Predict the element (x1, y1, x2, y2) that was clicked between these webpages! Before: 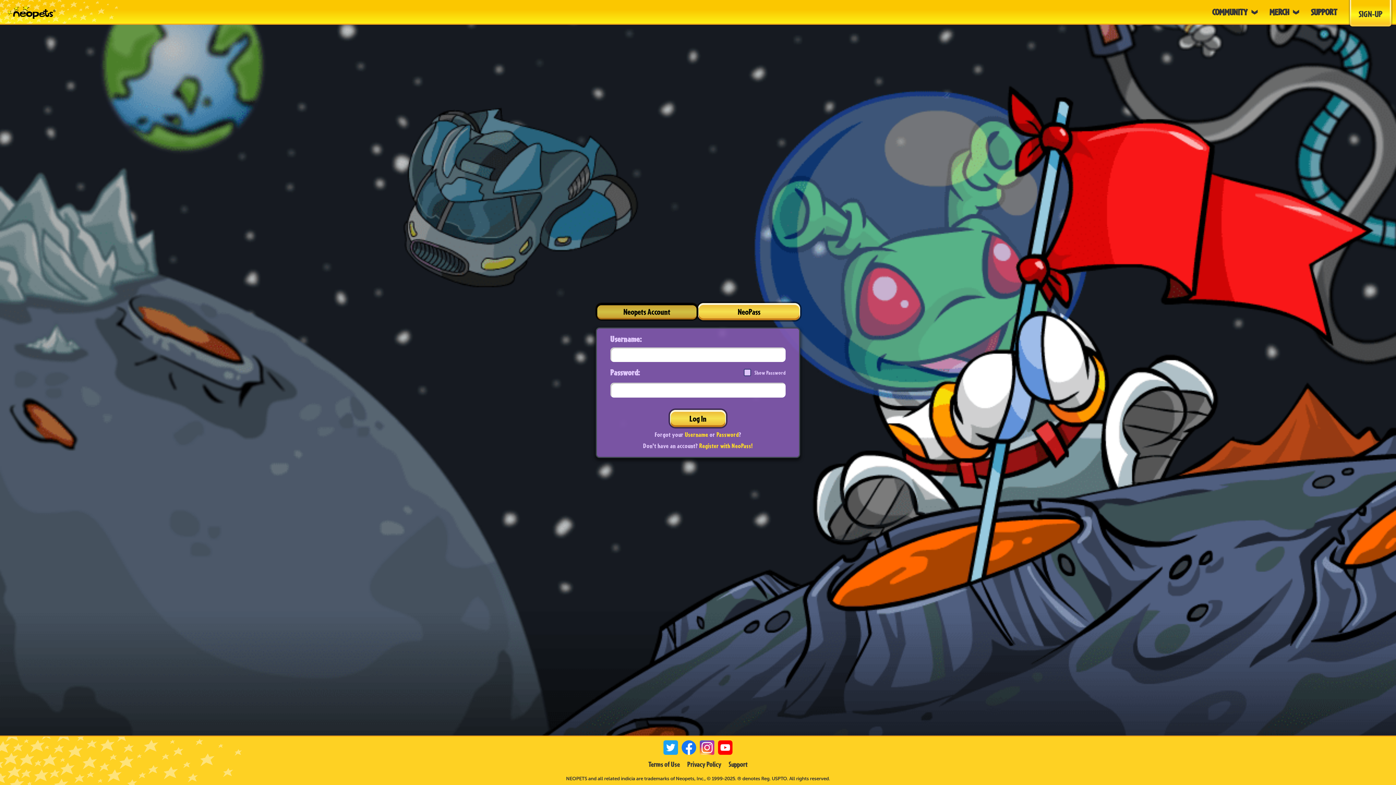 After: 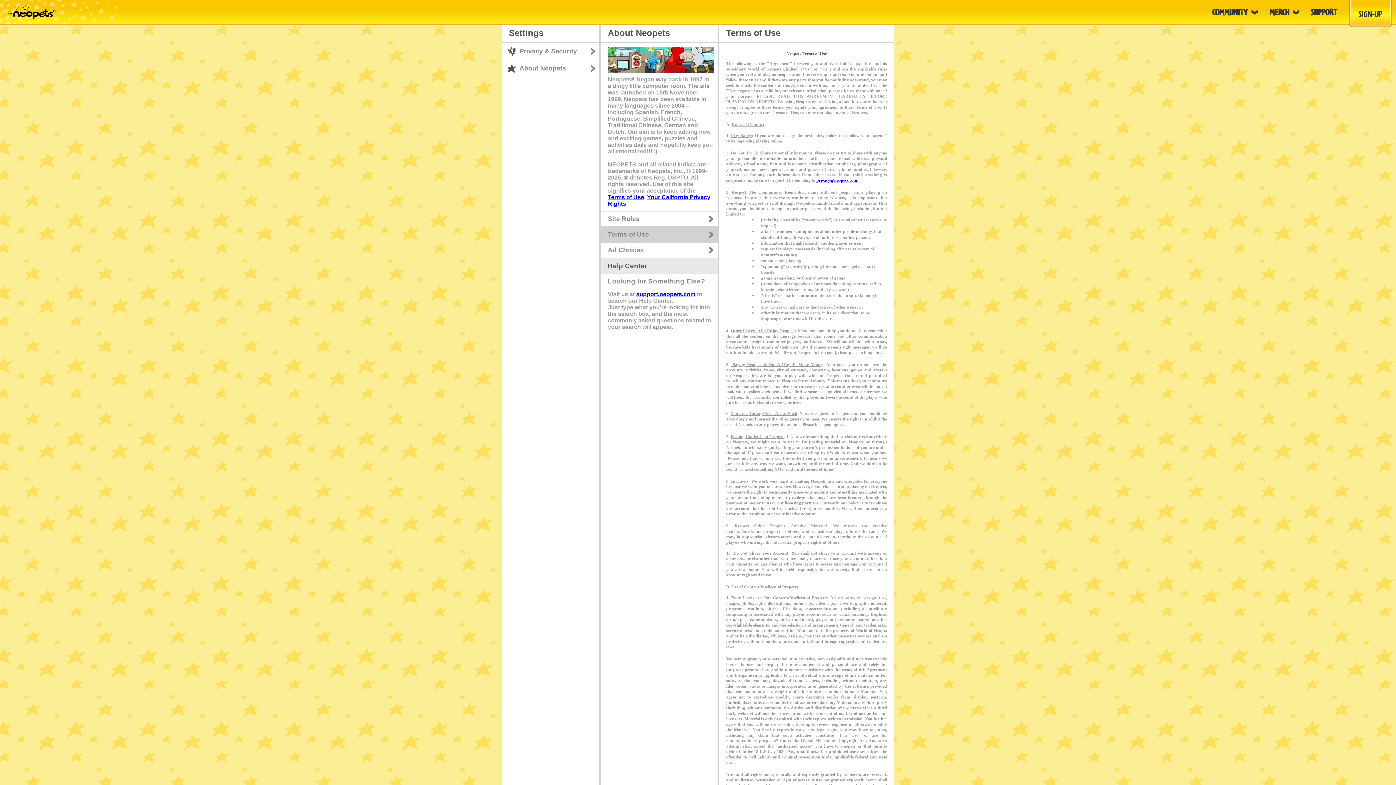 Action: bbox: (648, 760, 680, 769) label: Terms of Use